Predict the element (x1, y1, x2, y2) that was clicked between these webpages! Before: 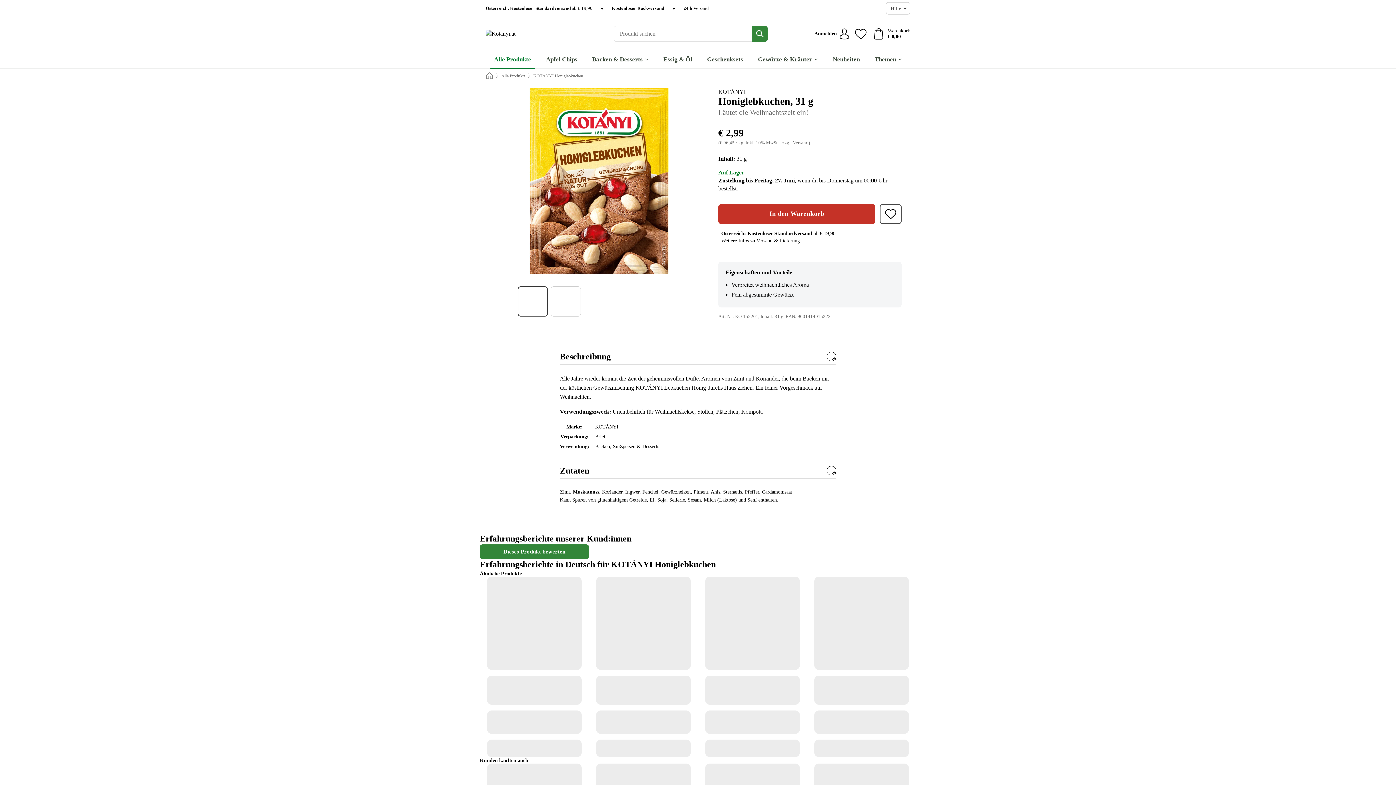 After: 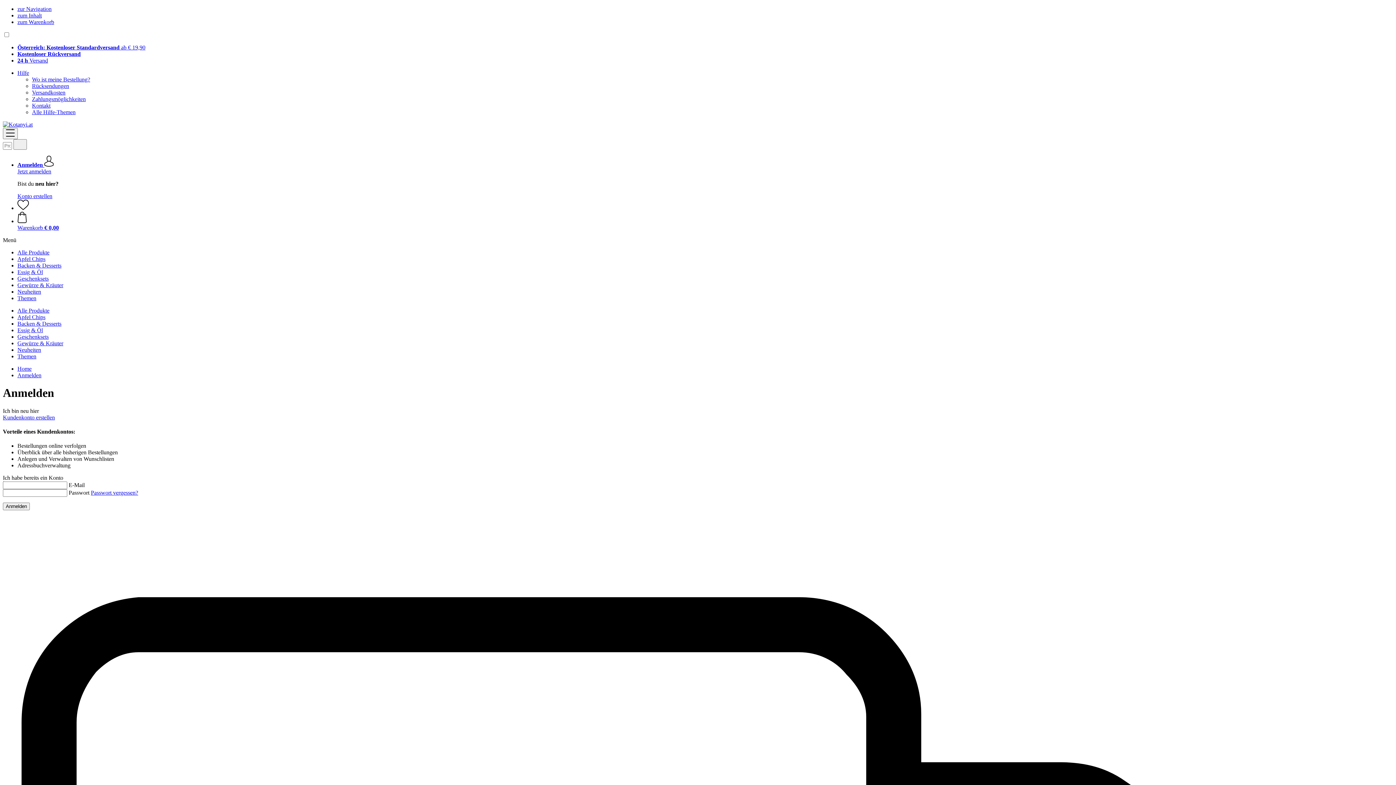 Action: bbox: (480, 544, 589, 559) label: Dieses Produkt bewerten